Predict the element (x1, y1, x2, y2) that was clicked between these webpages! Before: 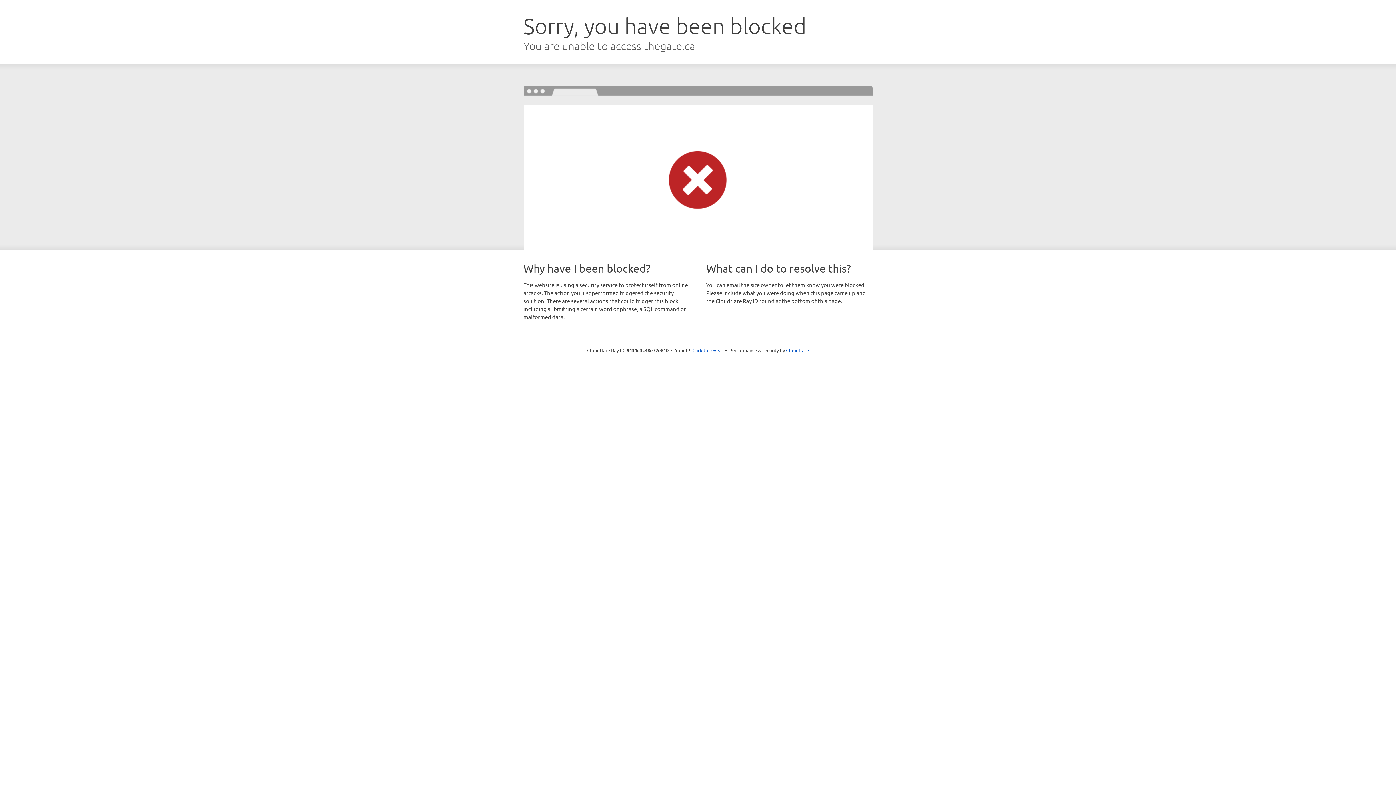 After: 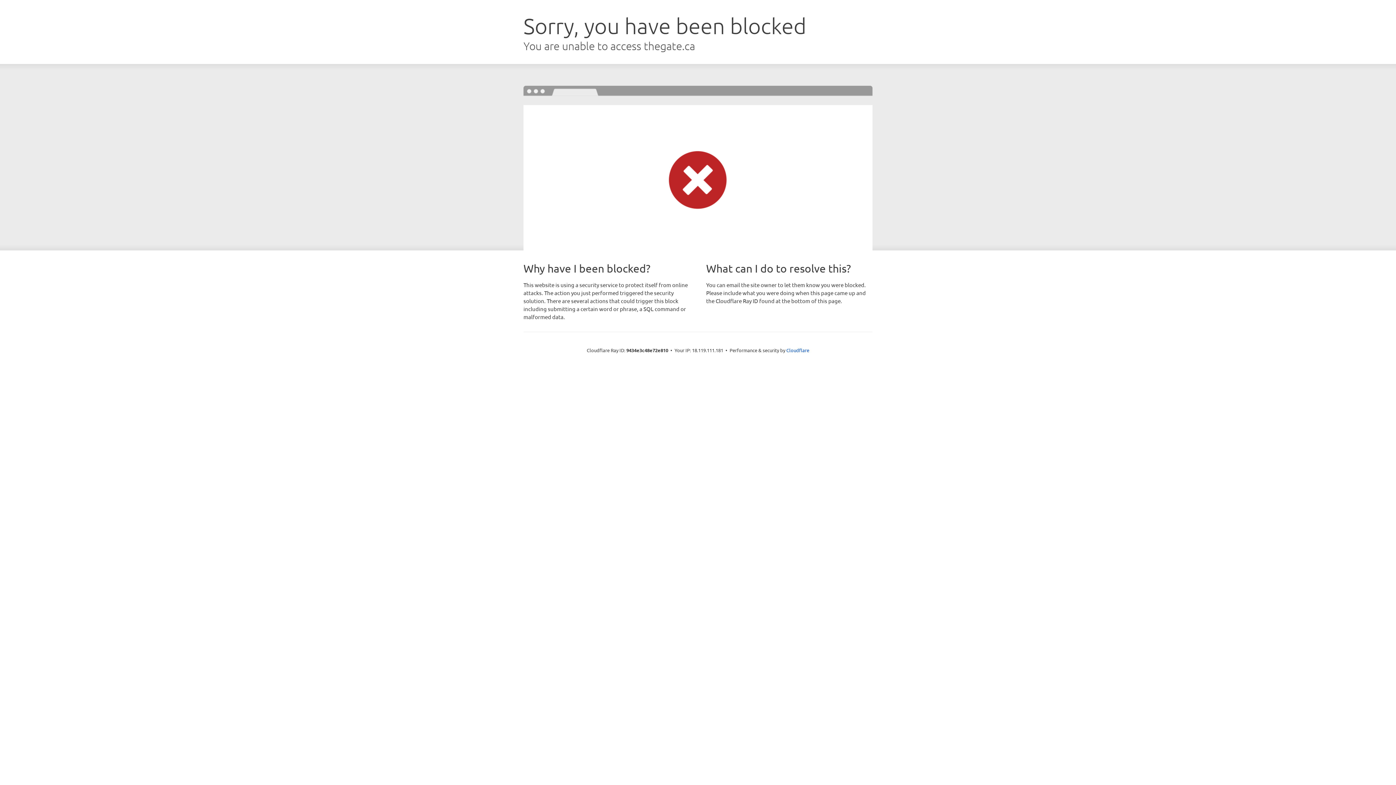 Action: bbox: (692, 346, 723, 353) label: Click to reveal